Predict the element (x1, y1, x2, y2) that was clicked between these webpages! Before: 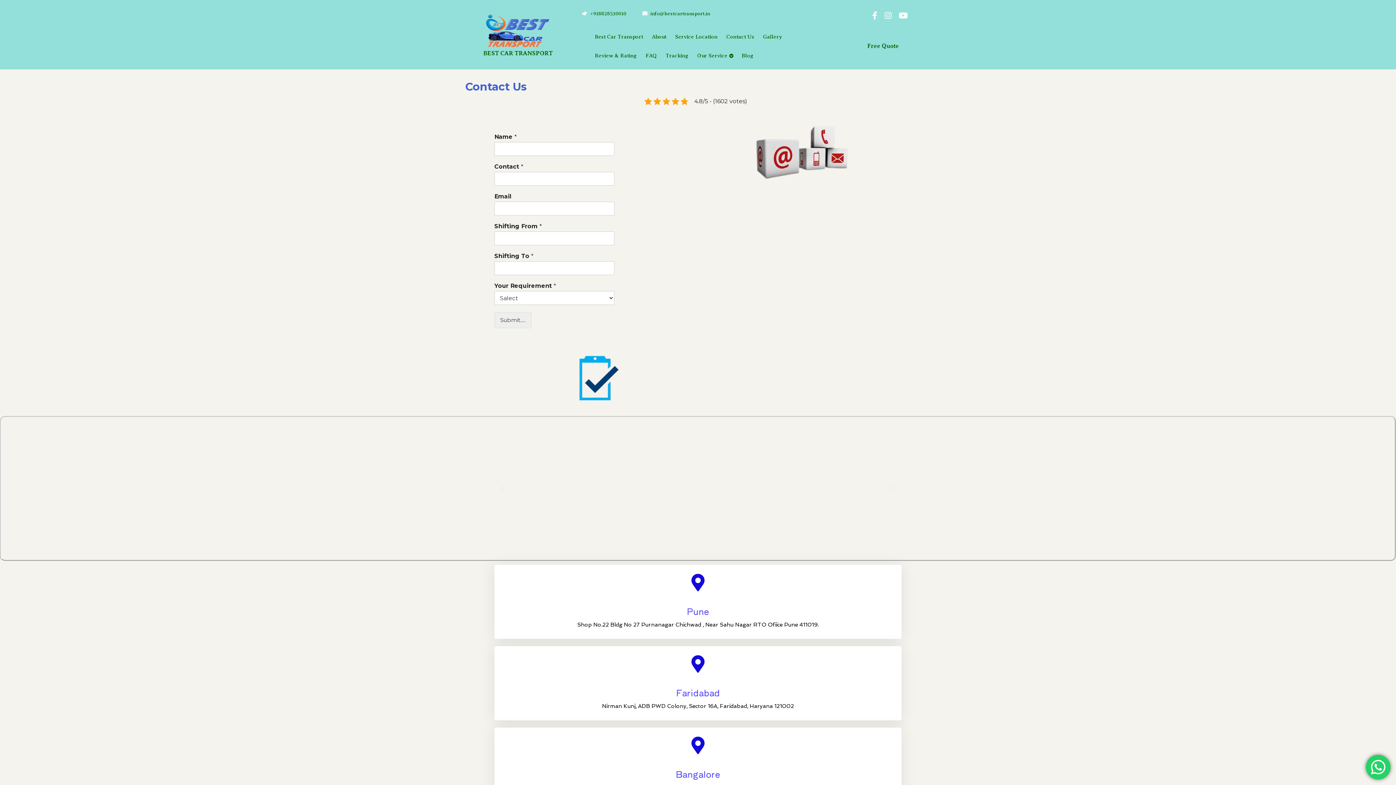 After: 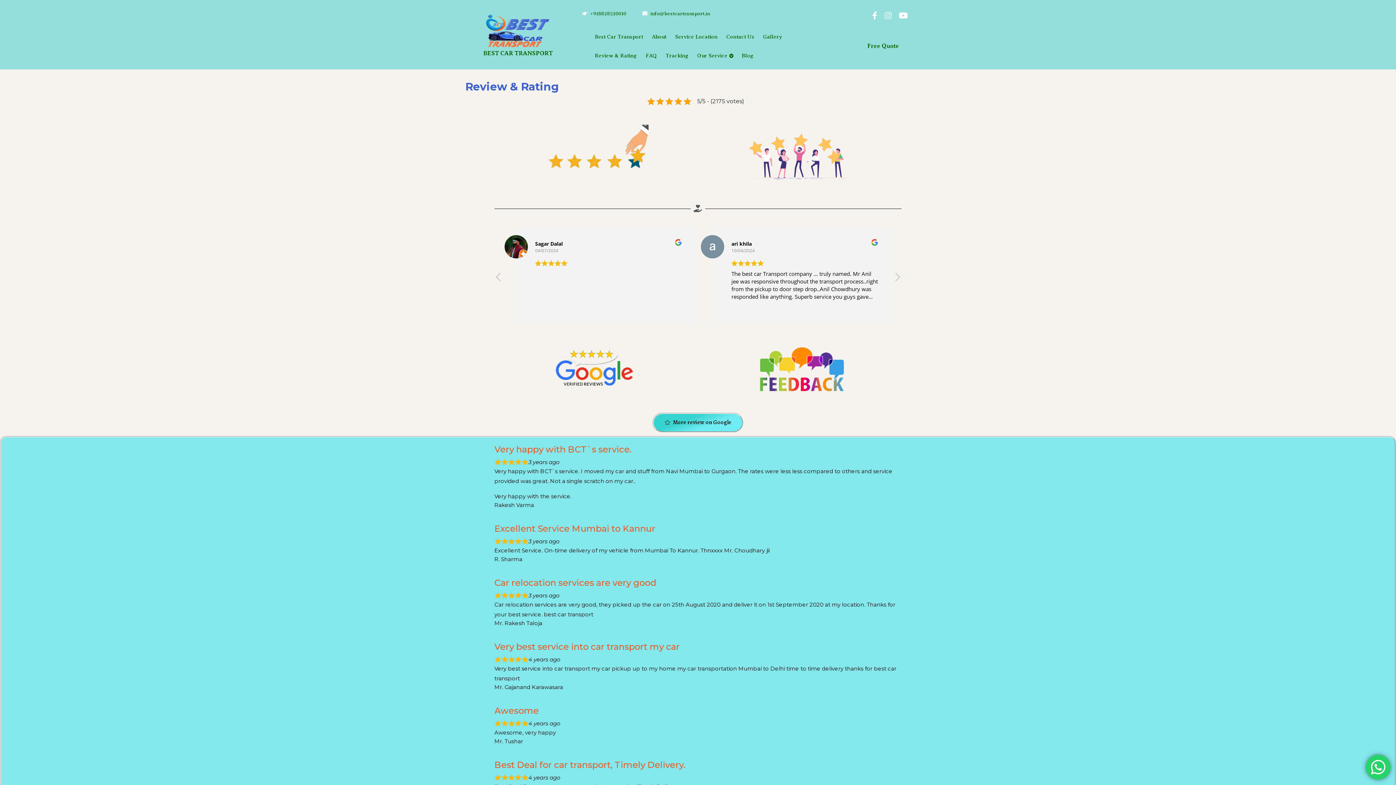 Action: label: Review & Rating bbox: (591, 46, 640, 65)